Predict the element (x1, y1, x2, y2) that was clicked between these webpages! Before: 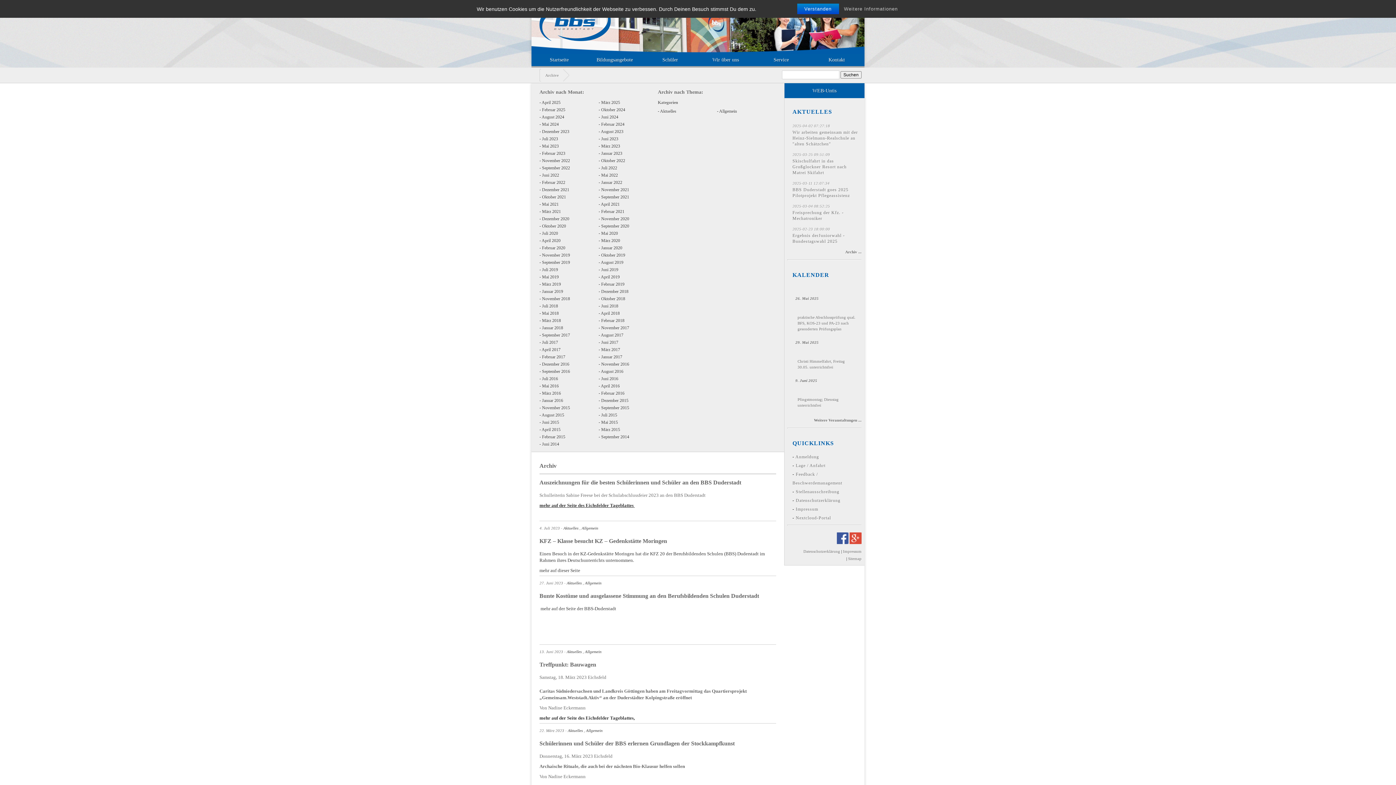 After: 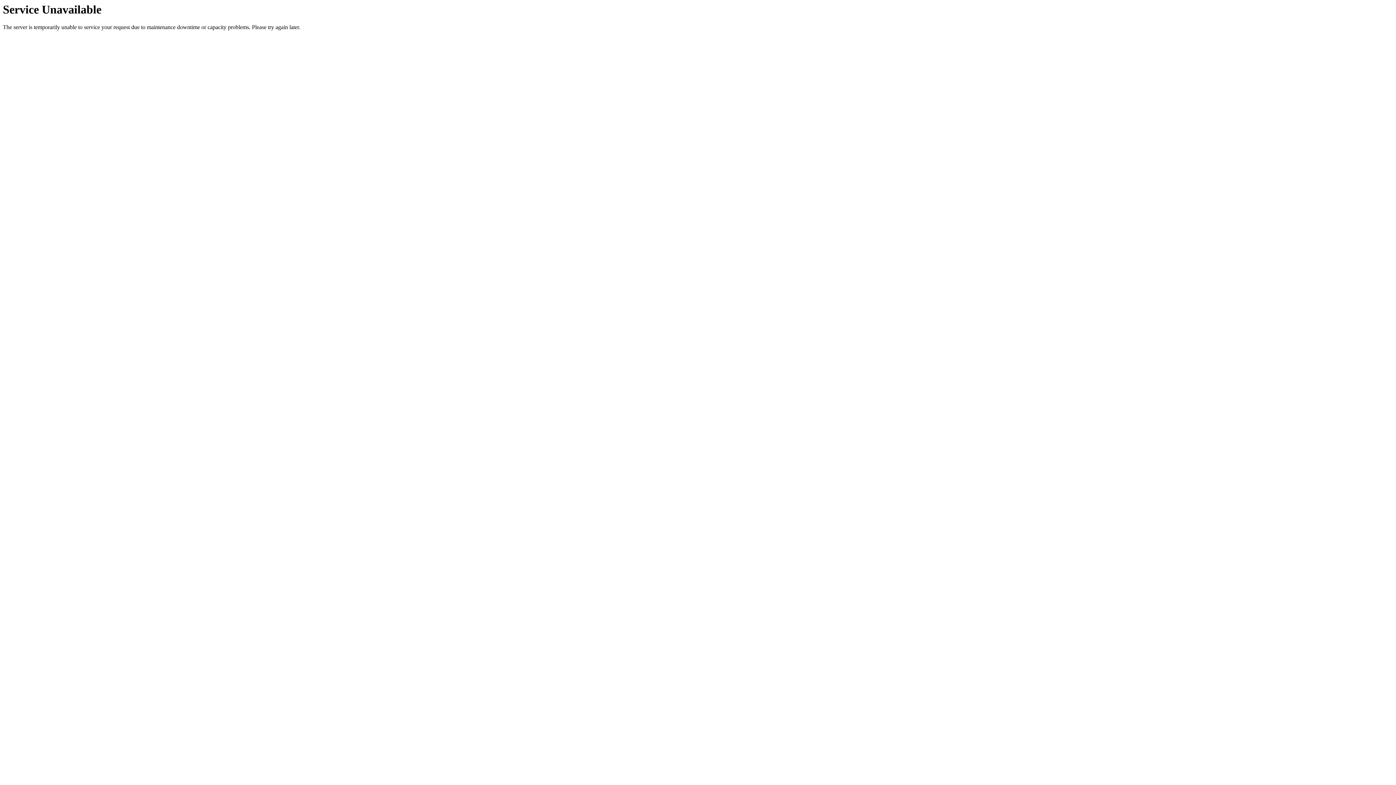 Action: bbox: (598, 412, 617, 417) label: Juli 2015